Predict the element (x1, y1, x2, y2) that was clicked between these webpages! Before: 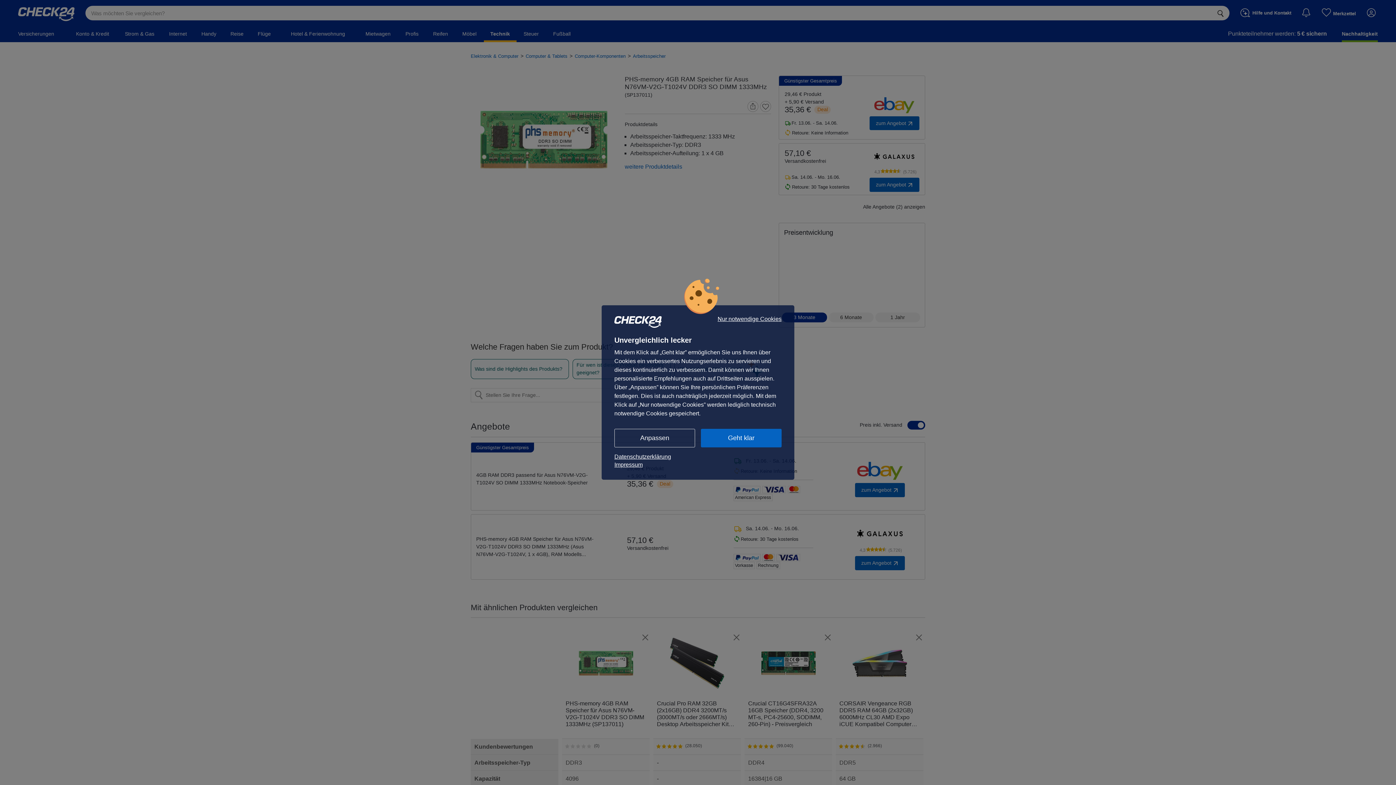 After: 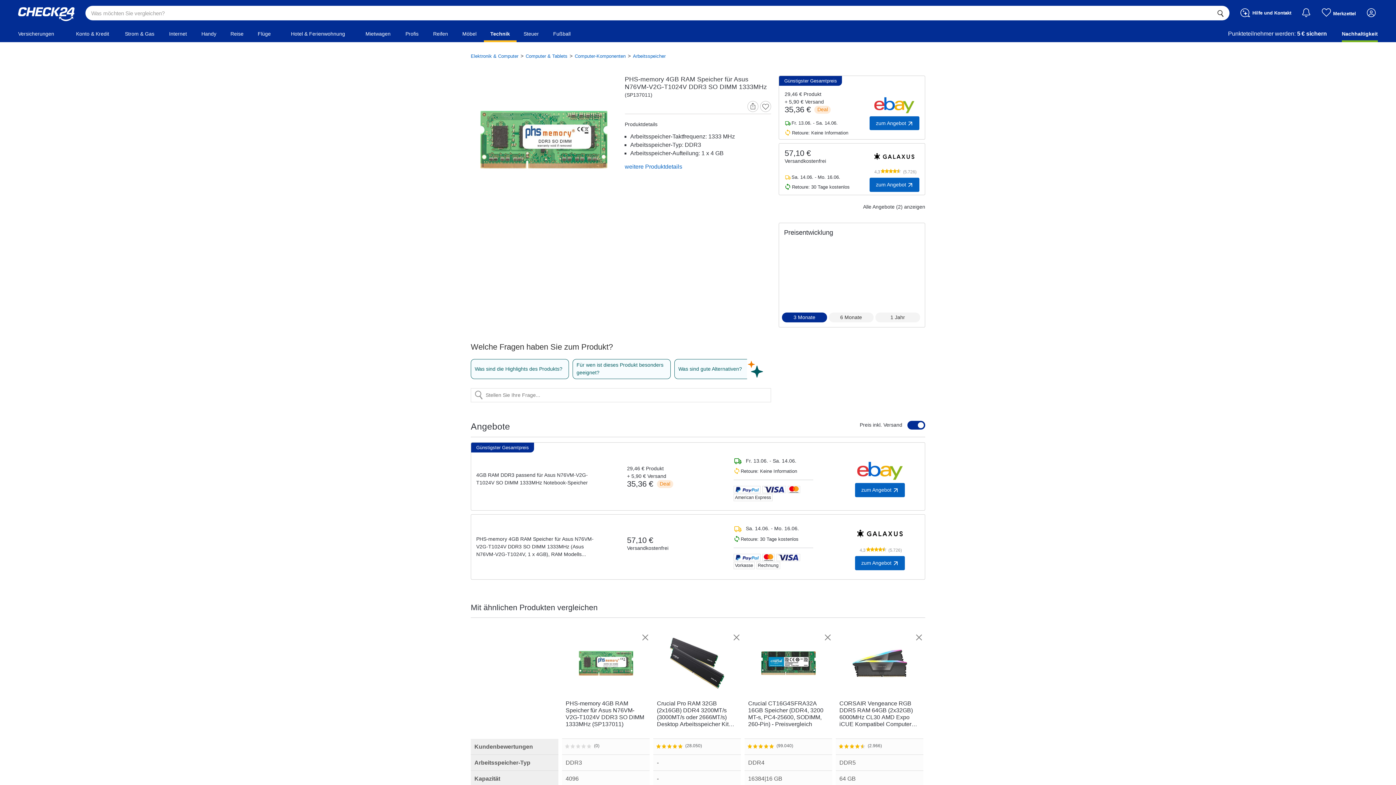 Action: label: Nur notwendige Cookies bbox: (717, 316, 781, 322)